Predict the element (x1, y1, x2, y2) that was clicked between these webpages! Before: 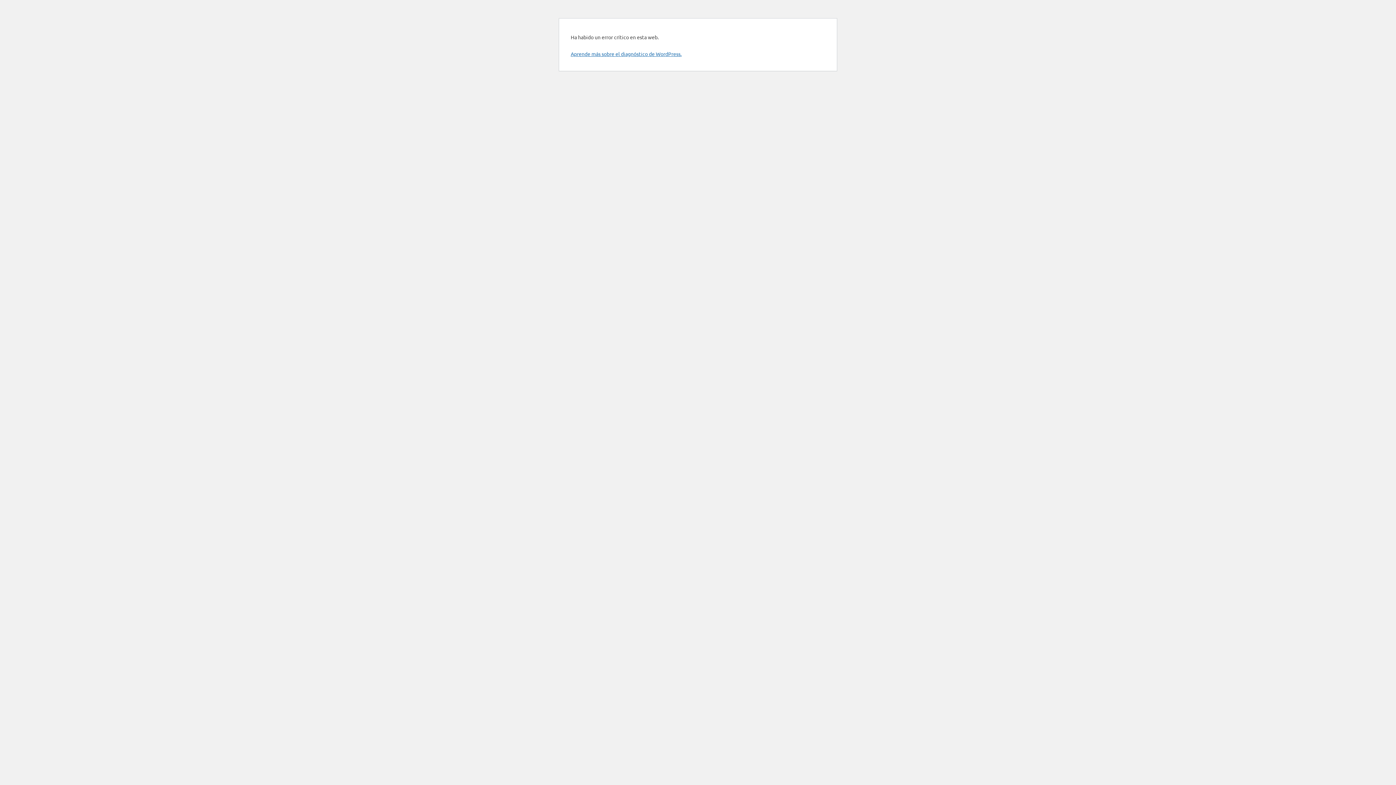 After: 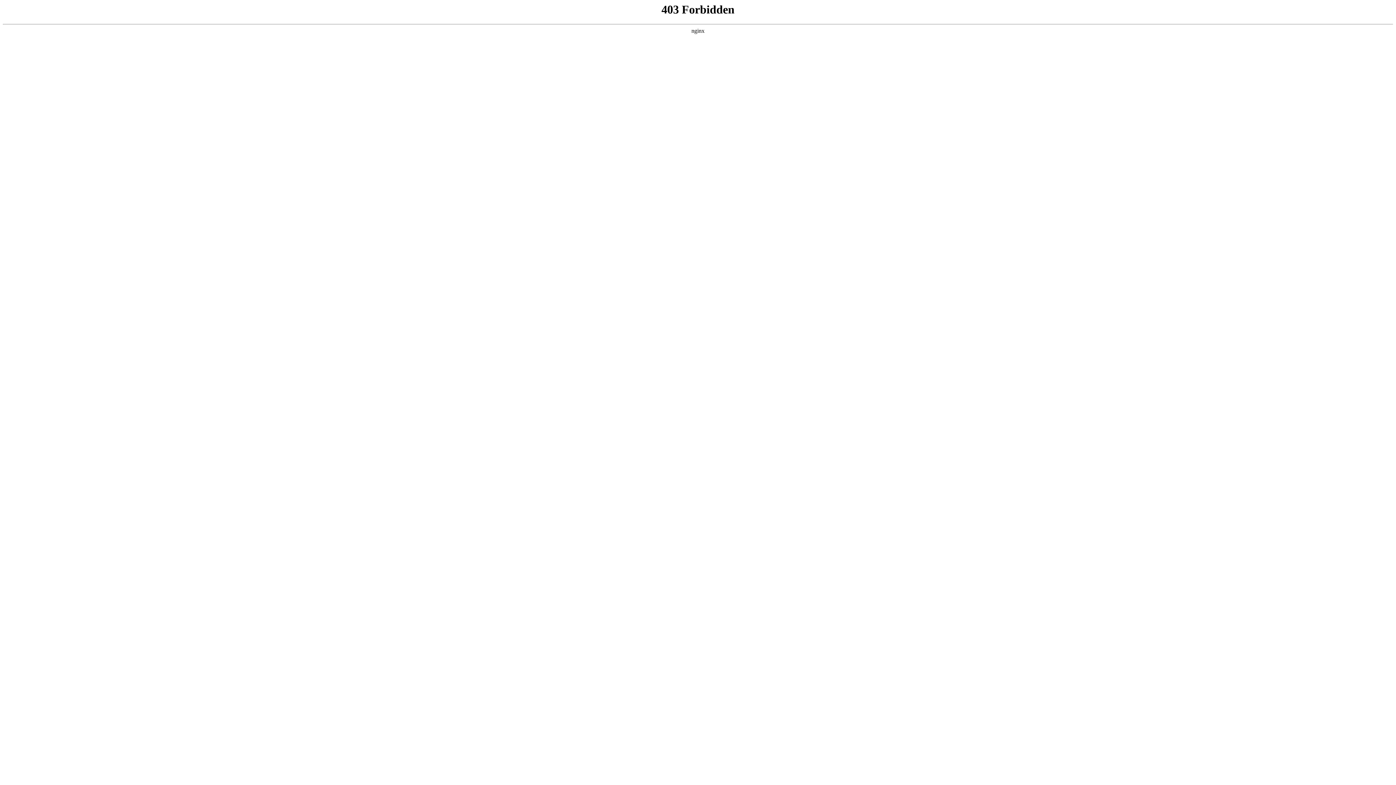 Action: label: Aprende más sobre el diagnóstico de WordPress. bbox: (570, 50, 681, 57)